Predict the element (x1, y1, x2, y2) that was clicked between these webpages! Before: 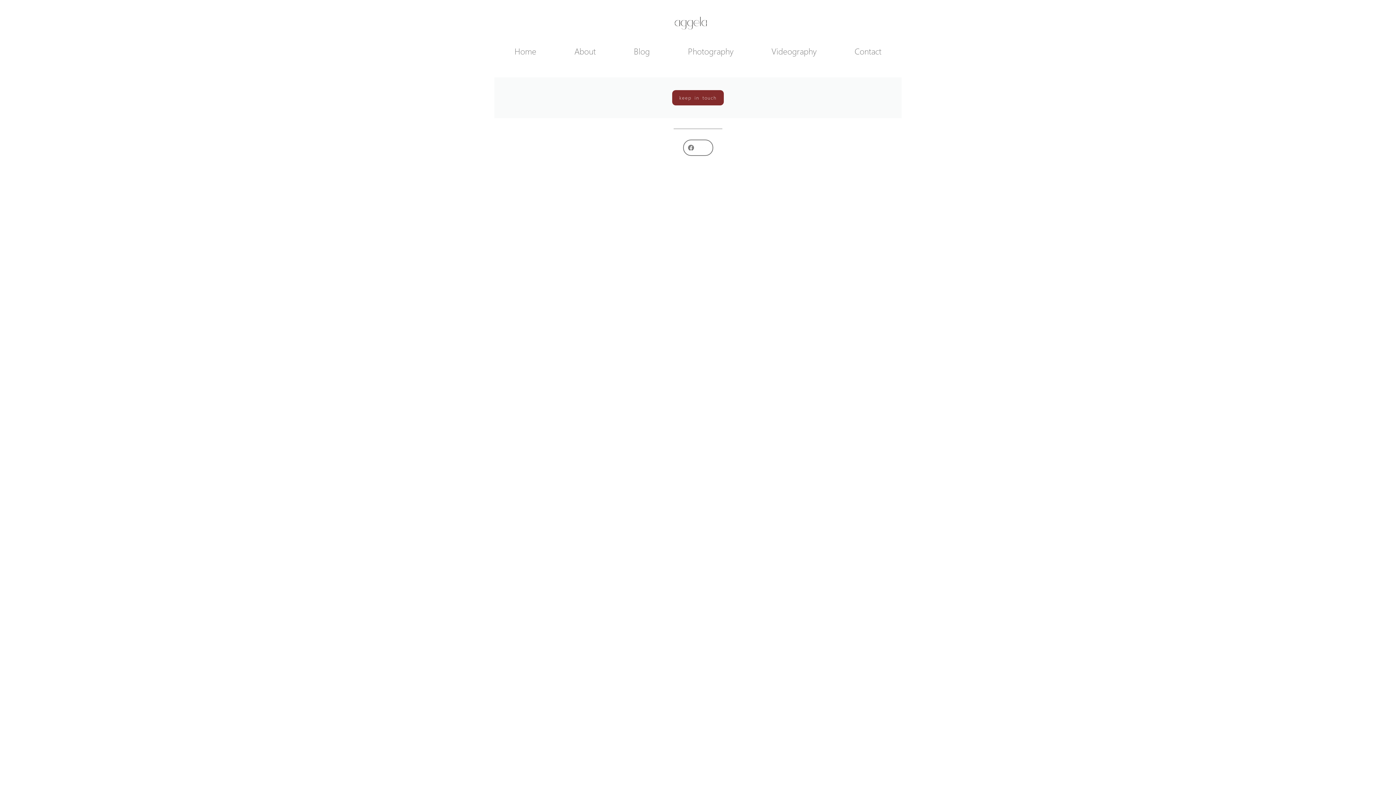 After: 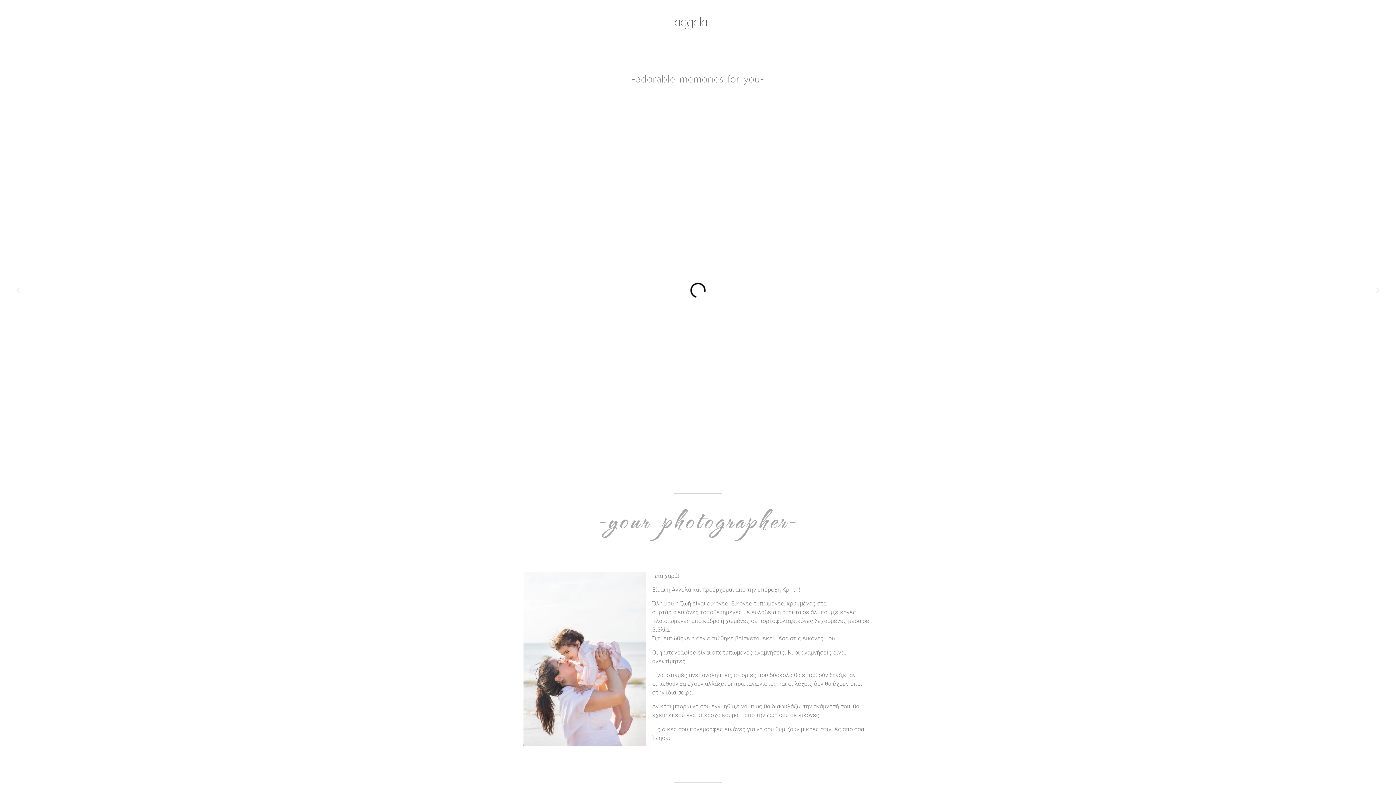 Action: bbox: (649, 15, 732, 32)